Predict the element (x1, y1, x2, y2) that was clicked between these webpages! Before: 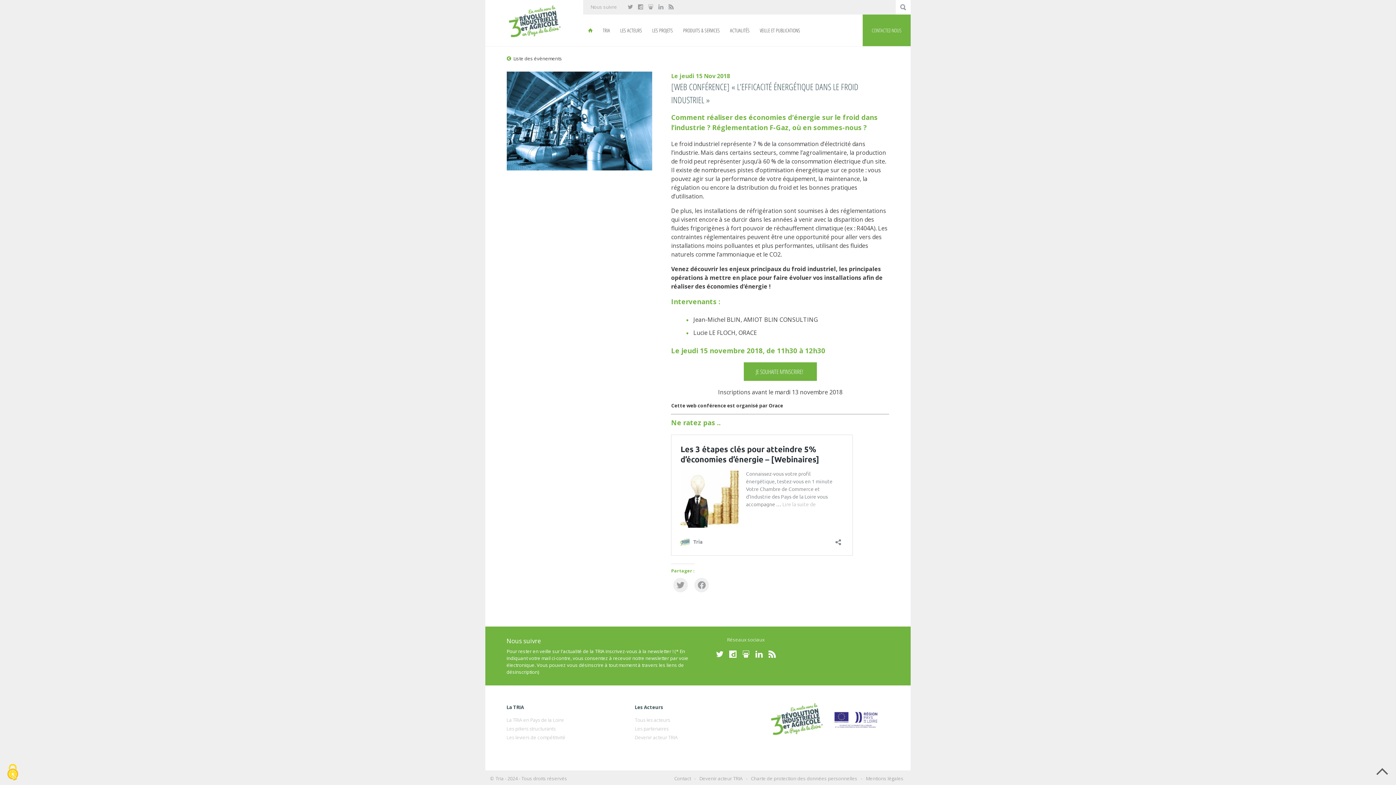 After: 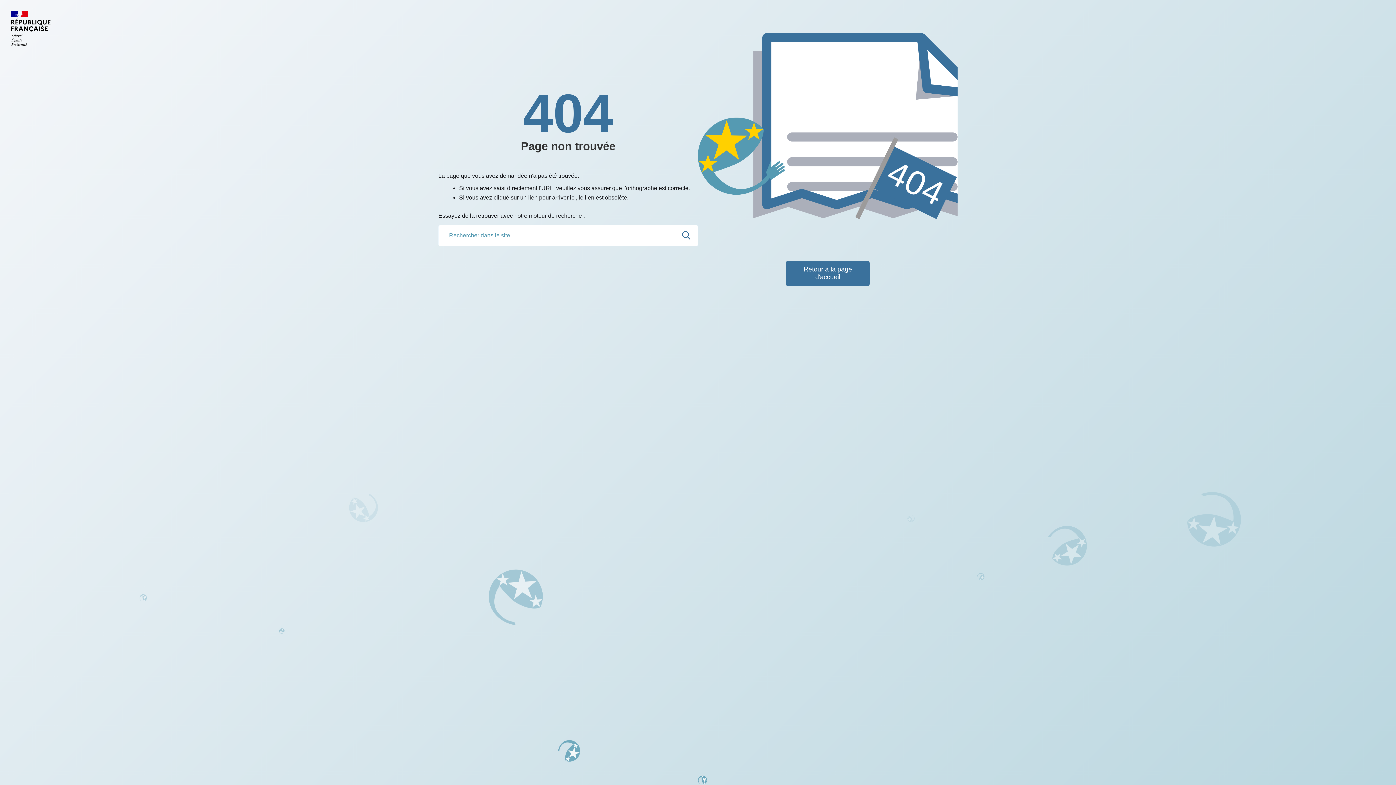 Action: bbox: (833, 724, 878, 730)